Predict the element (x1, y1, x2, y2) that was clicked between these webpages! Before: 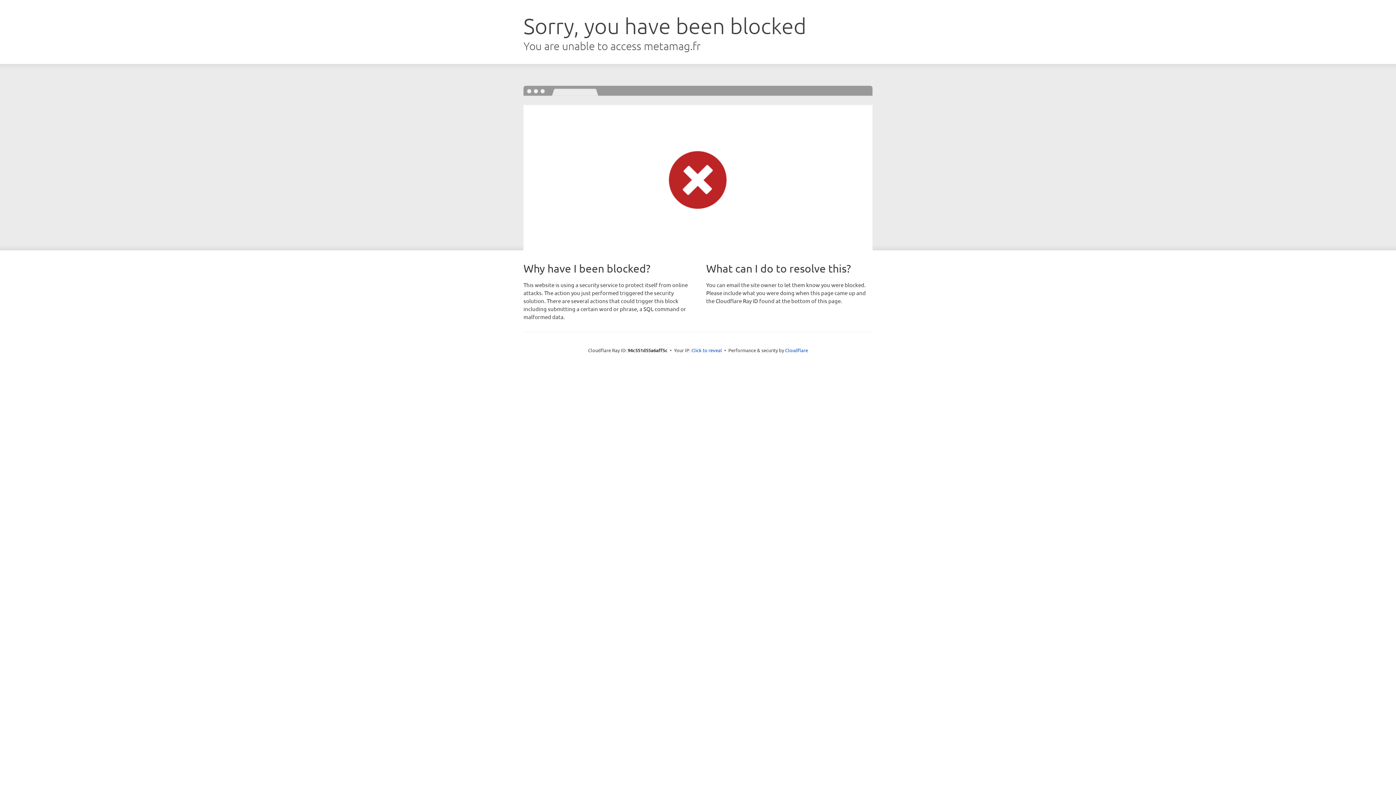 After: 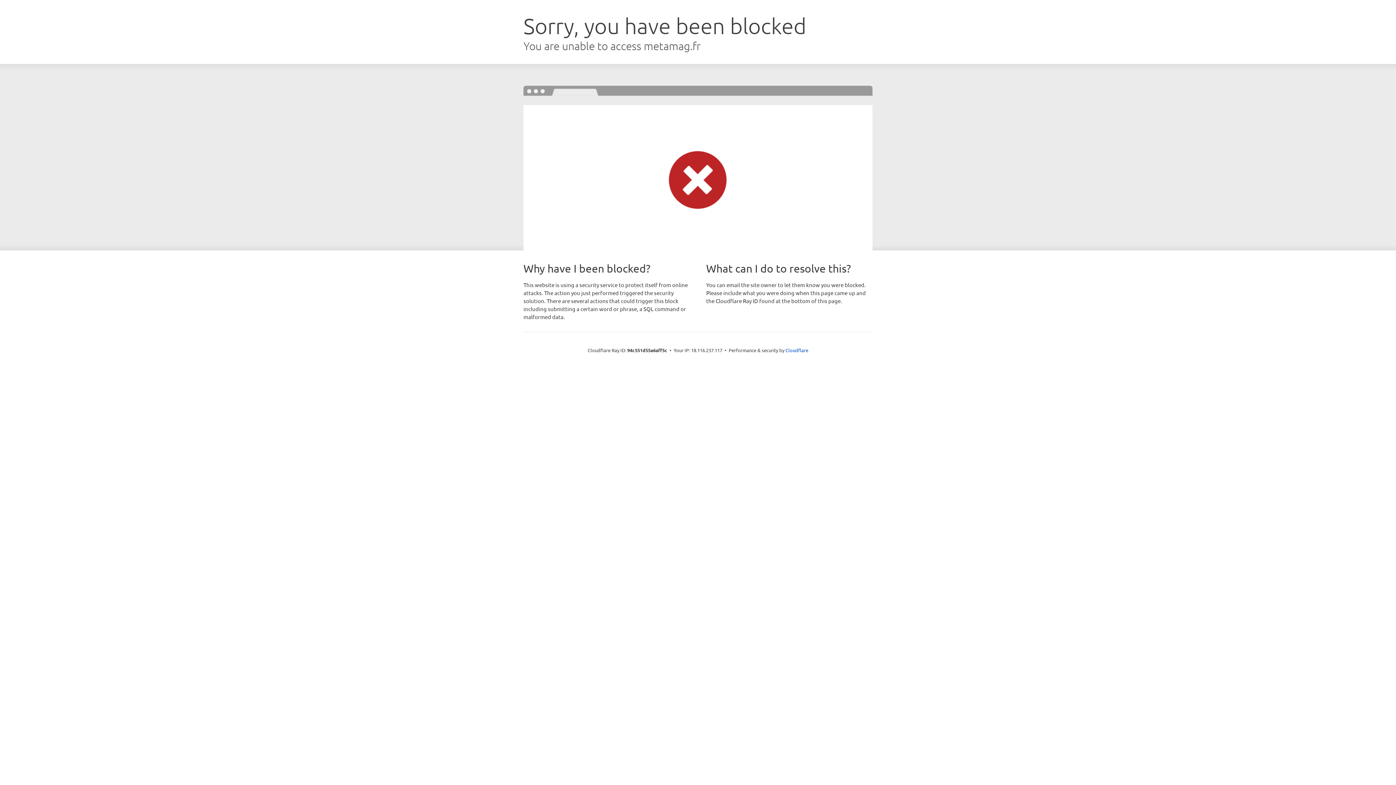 Action: label: Click to reveal bbox: (691, 346, 722, 353)